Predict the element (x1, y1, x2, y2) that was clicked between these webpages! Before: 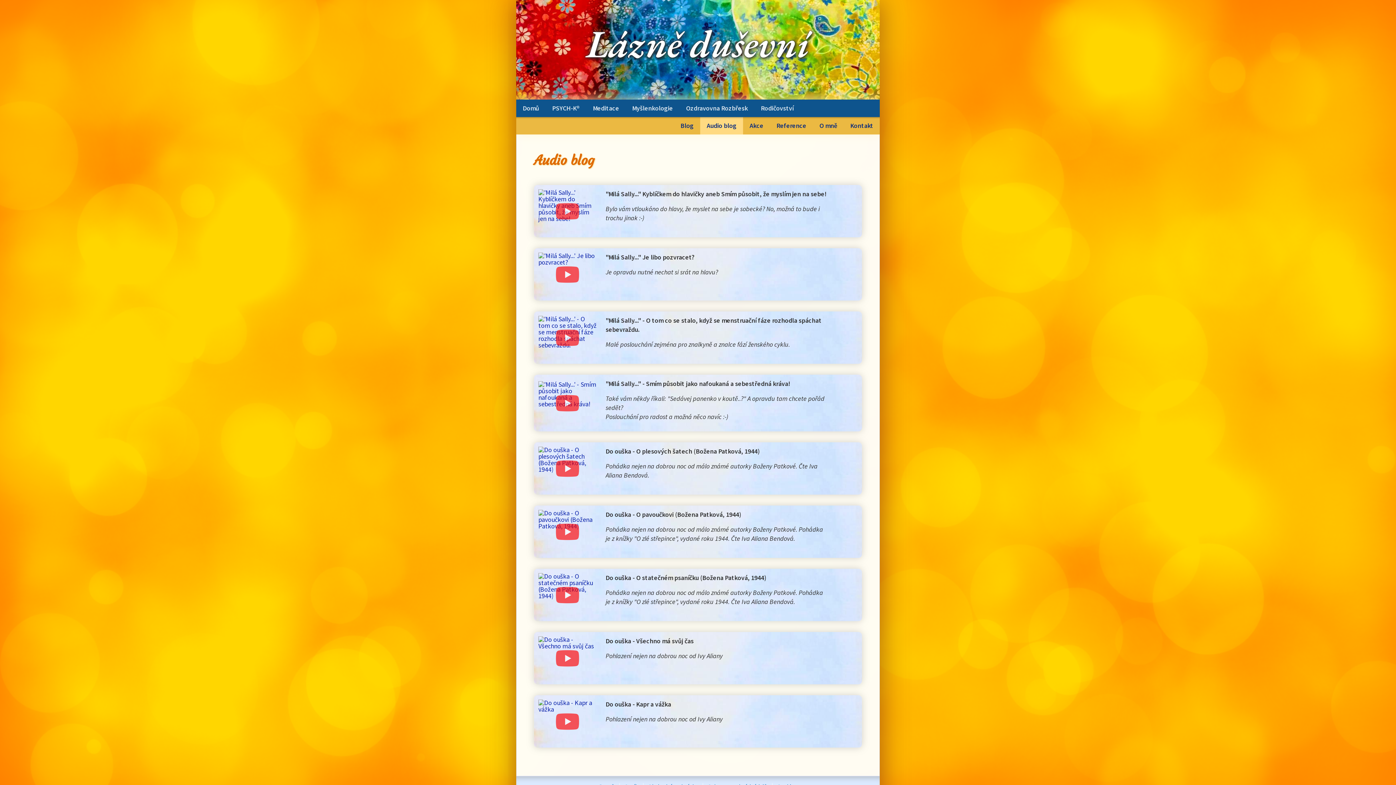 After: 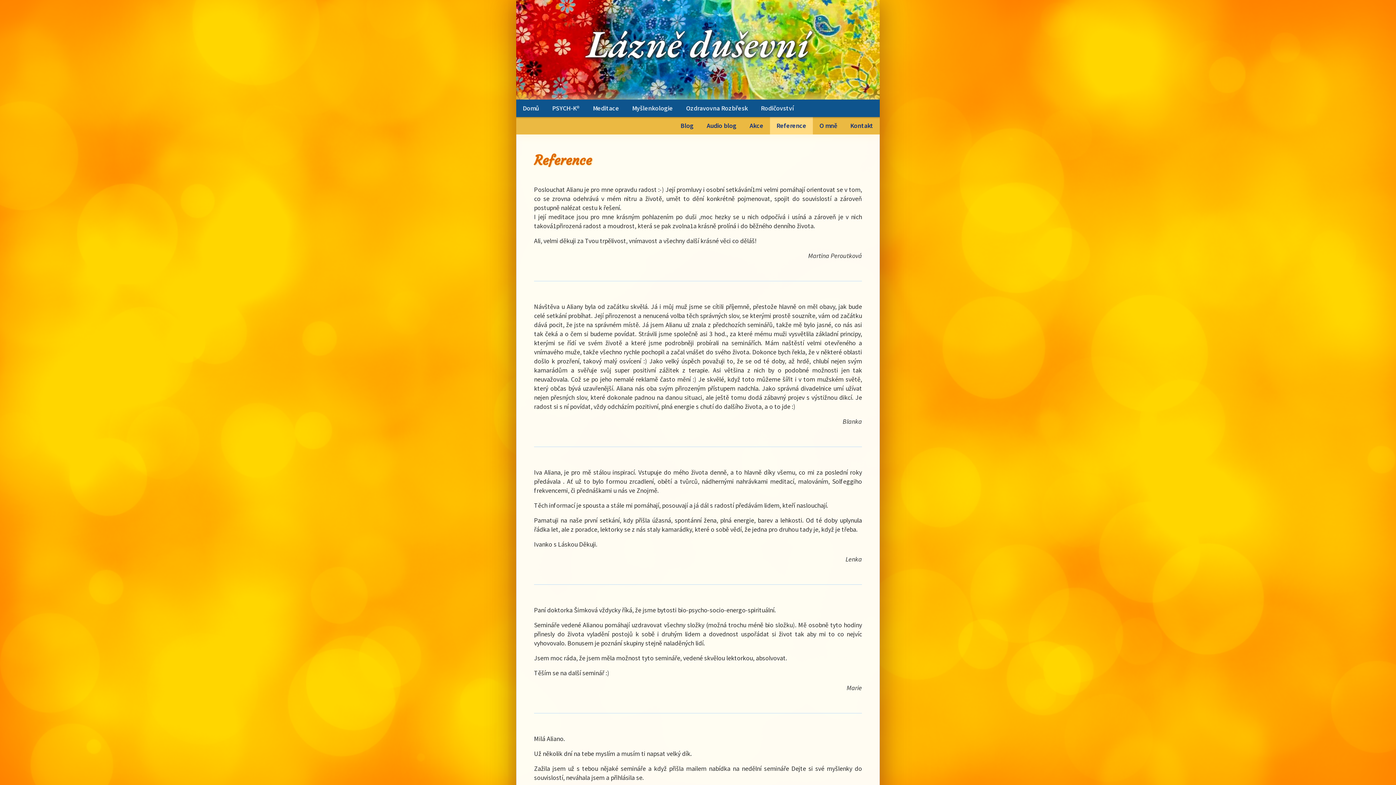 Action: bbox: (770, 117, 813, 134) label: Reference